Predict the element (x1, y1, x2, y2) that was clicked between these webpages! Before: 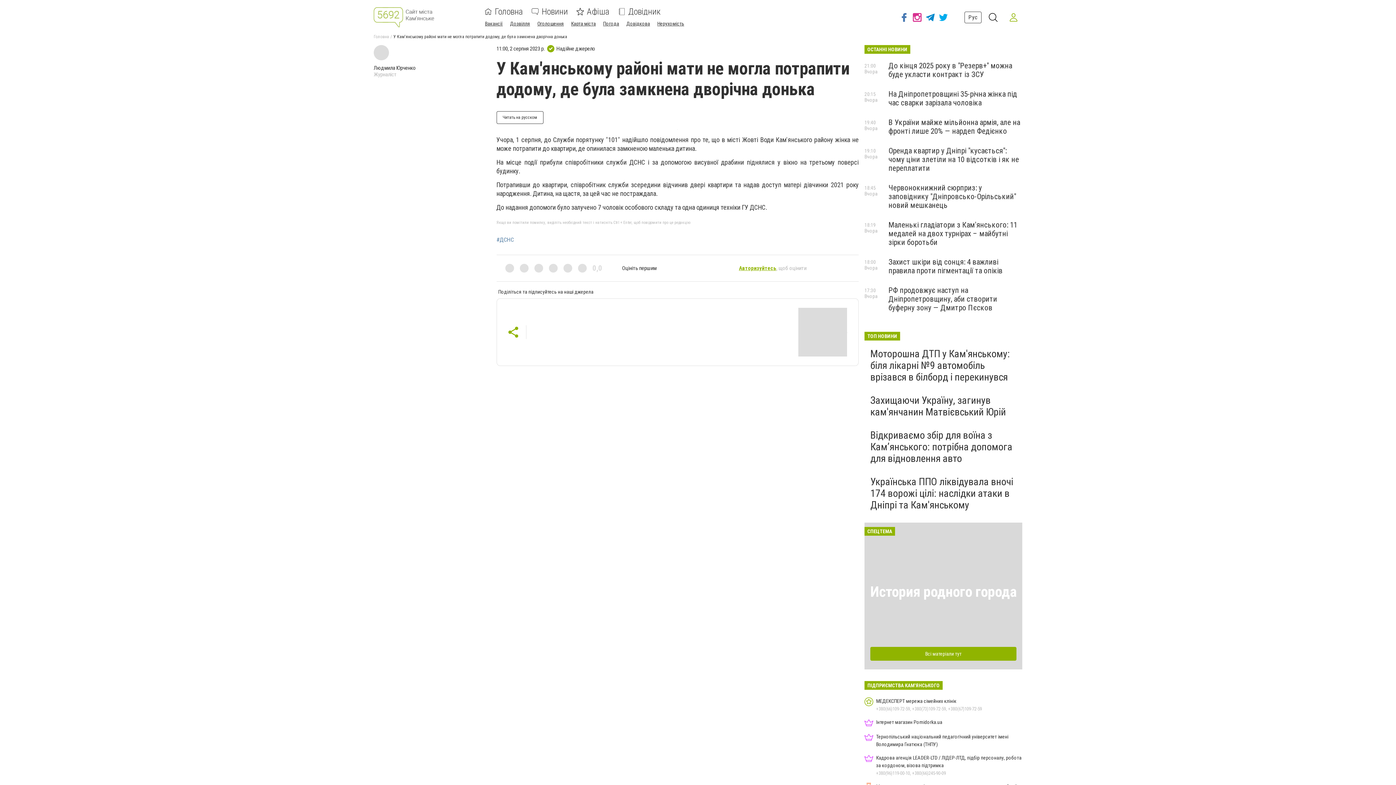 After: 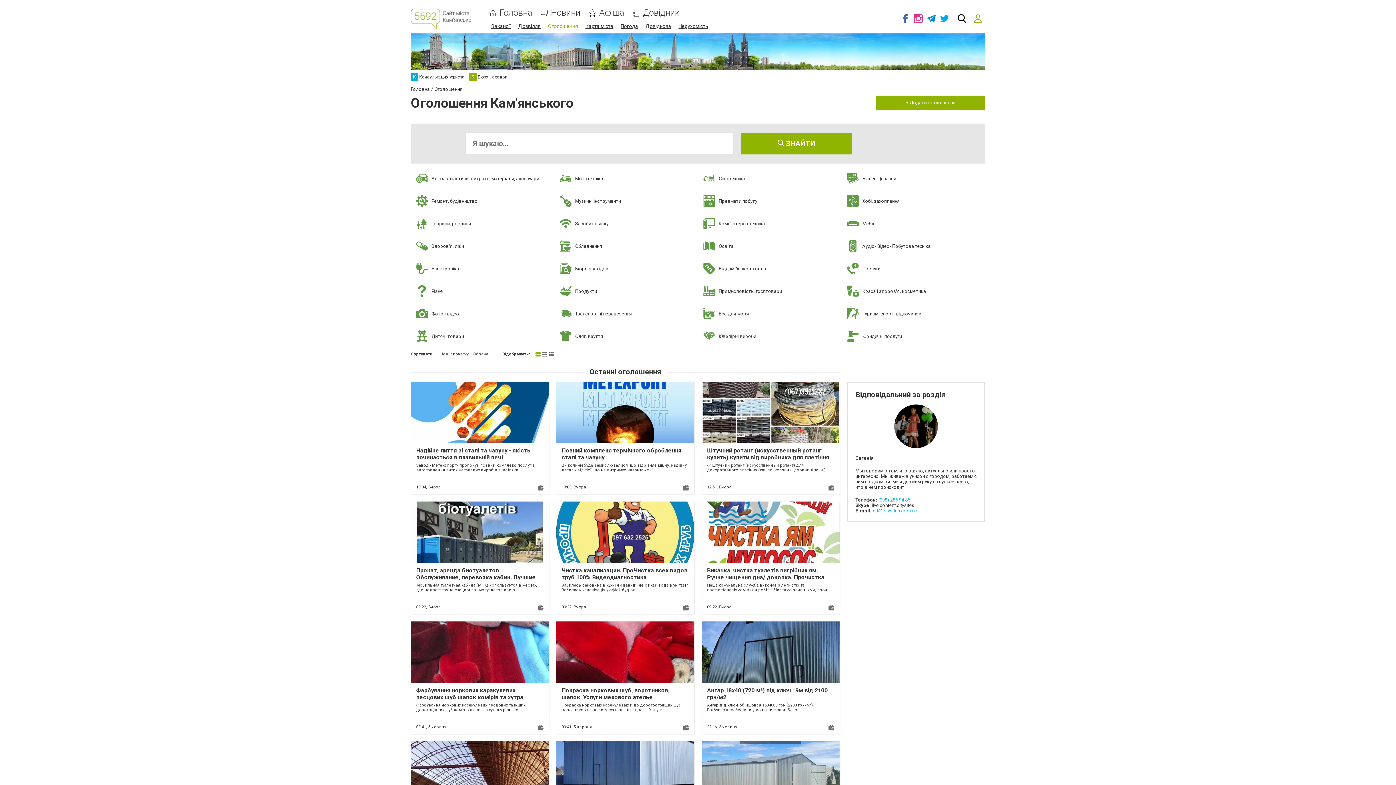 Action: label: Оголошення bbox: (537, 20, 564, 26)